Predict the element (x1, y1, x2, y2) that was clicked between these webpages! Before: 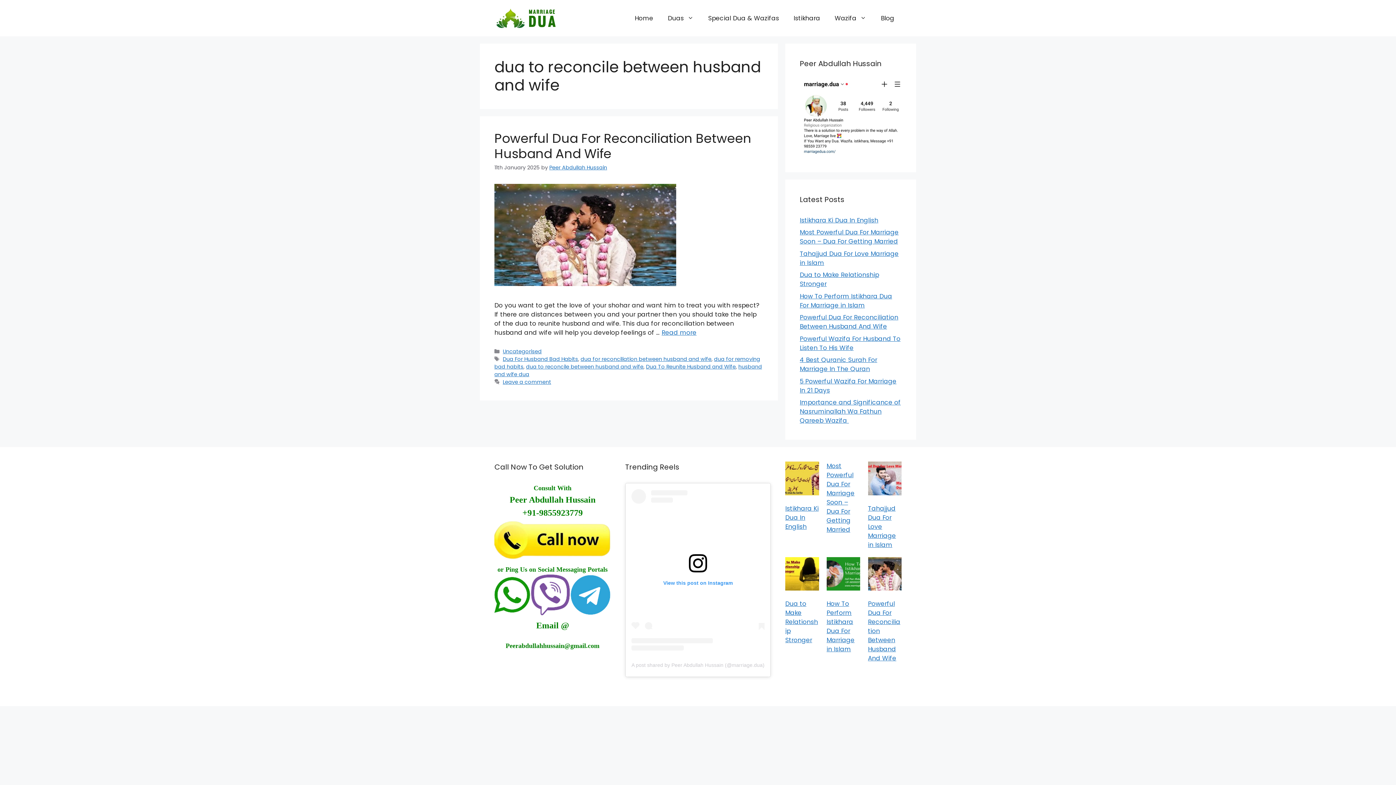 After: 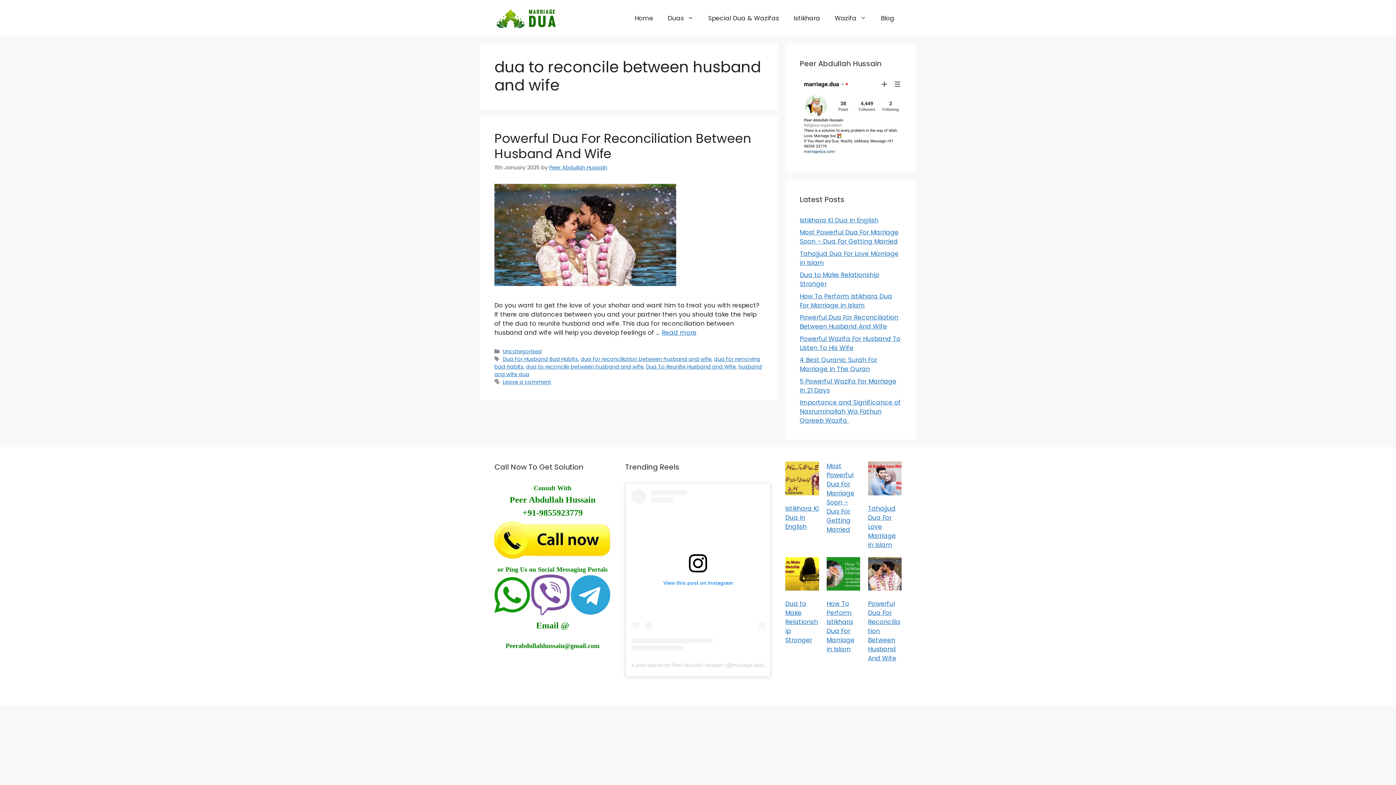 Action: label: A post shared by Peer Abdullah Hussain (@marriage.dua) bbox: (631, 662, 764, 668)